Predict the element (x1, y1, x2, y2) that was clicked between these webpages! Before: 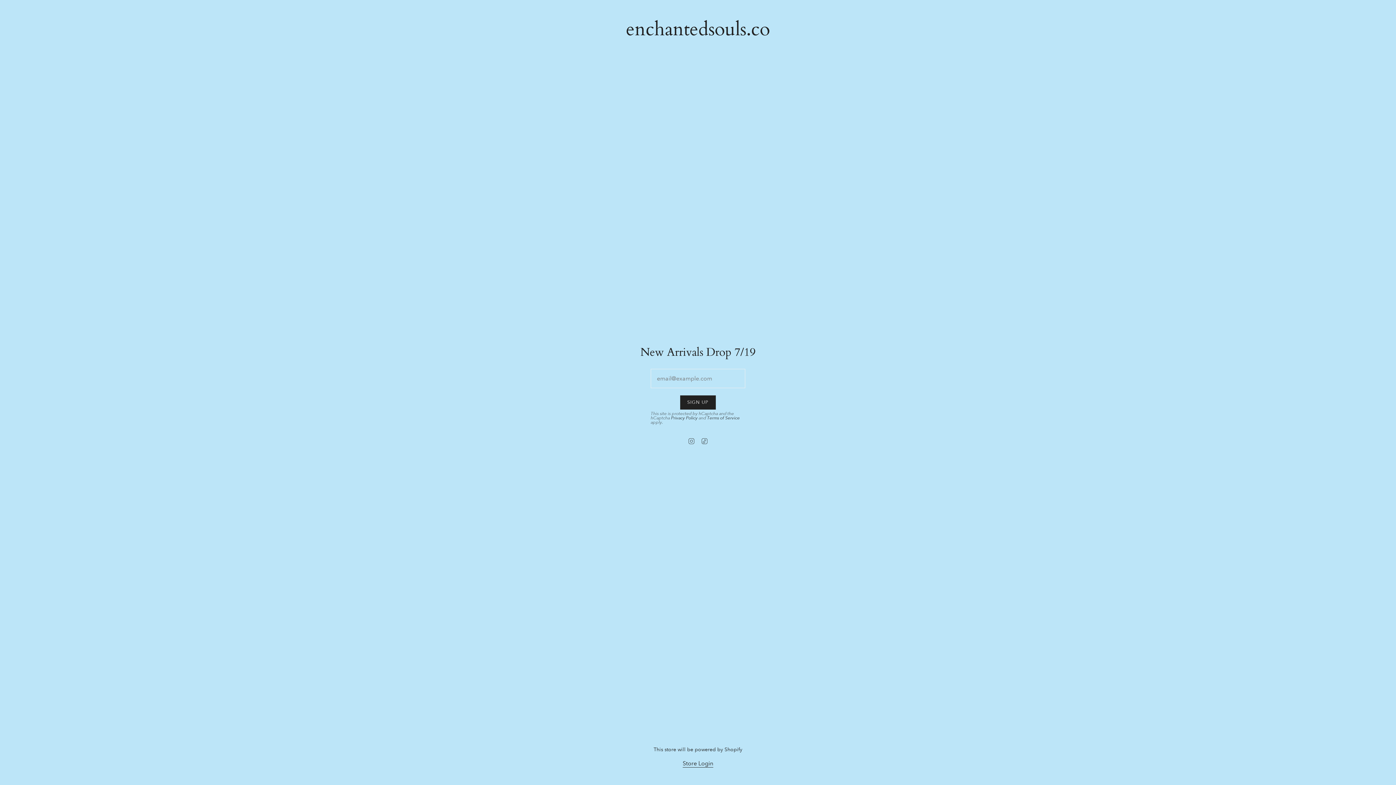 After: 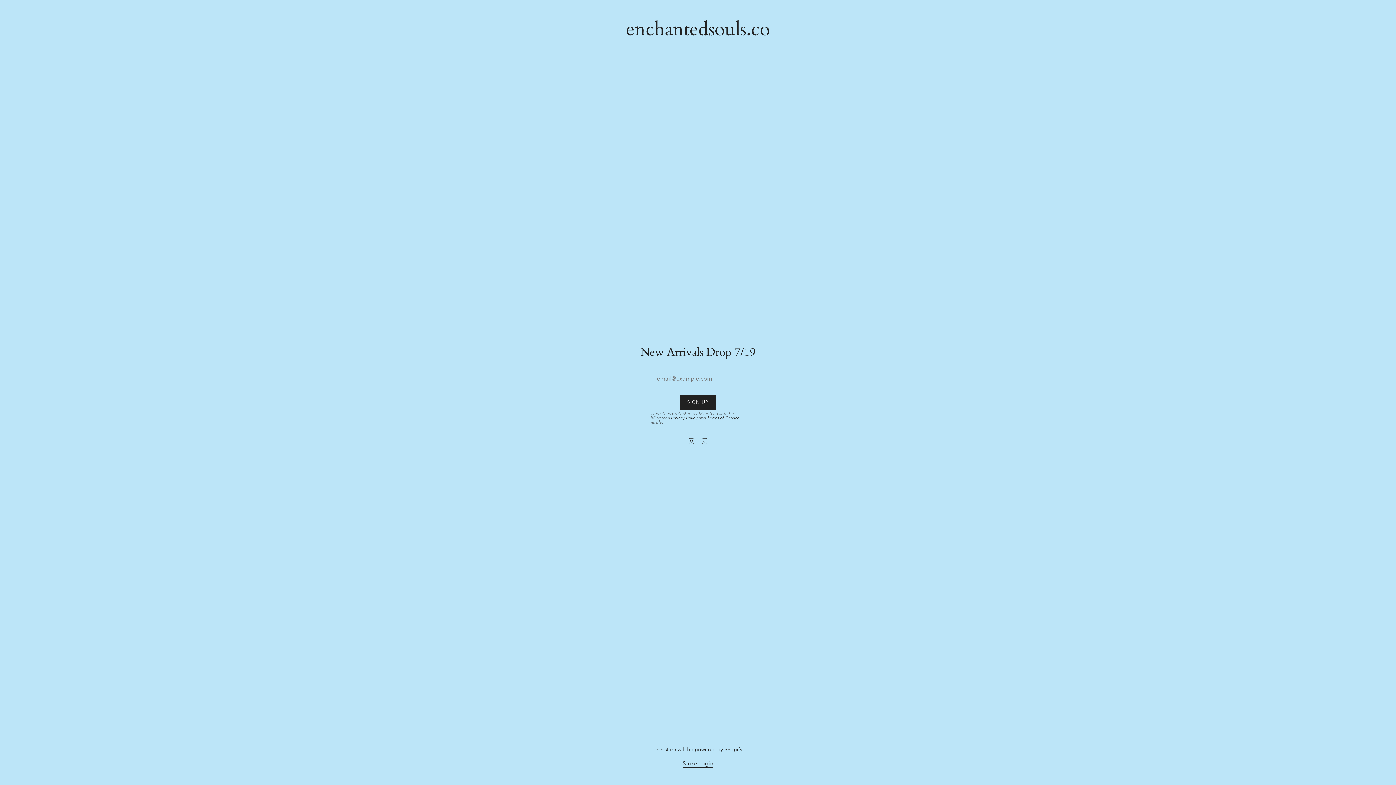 Action: label: TikTok bbox: (701, 437, 708, 444)